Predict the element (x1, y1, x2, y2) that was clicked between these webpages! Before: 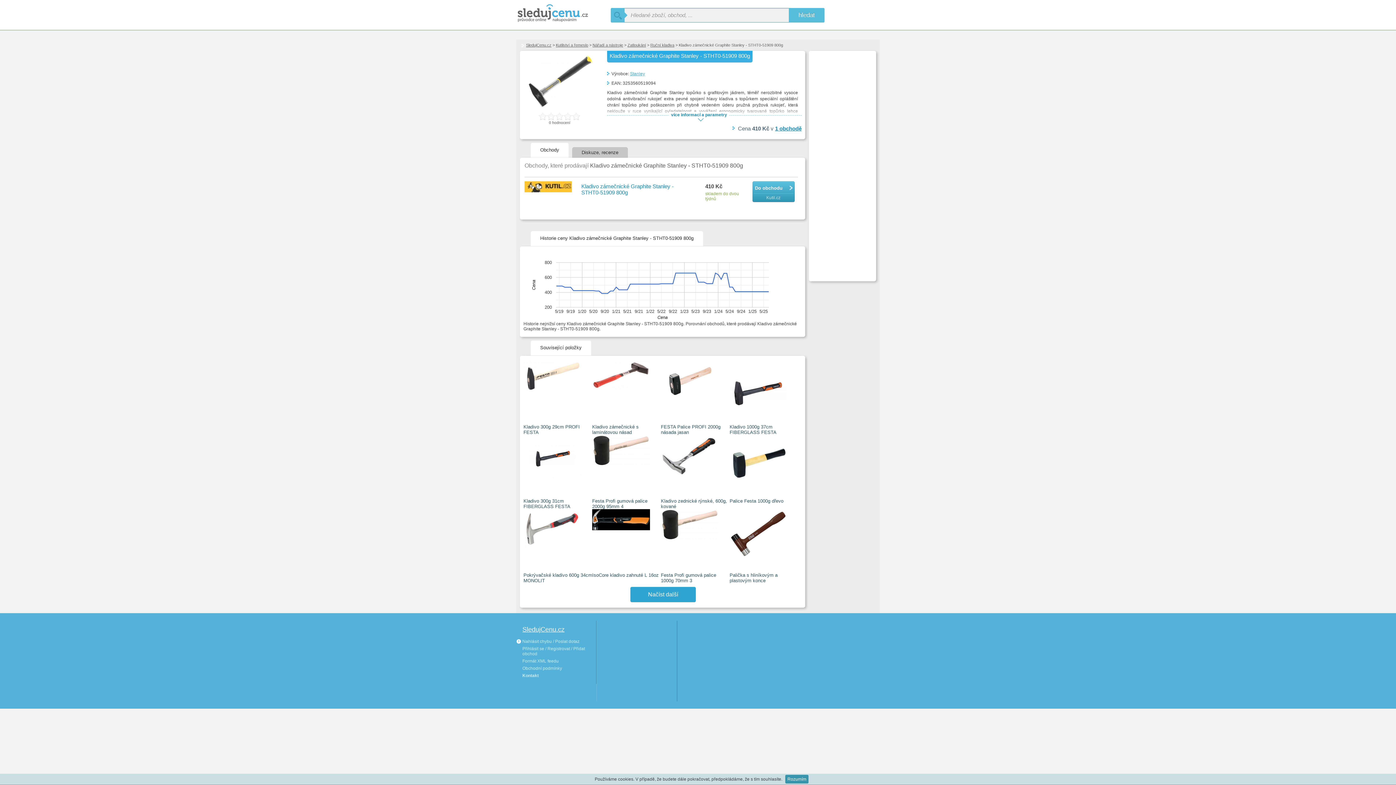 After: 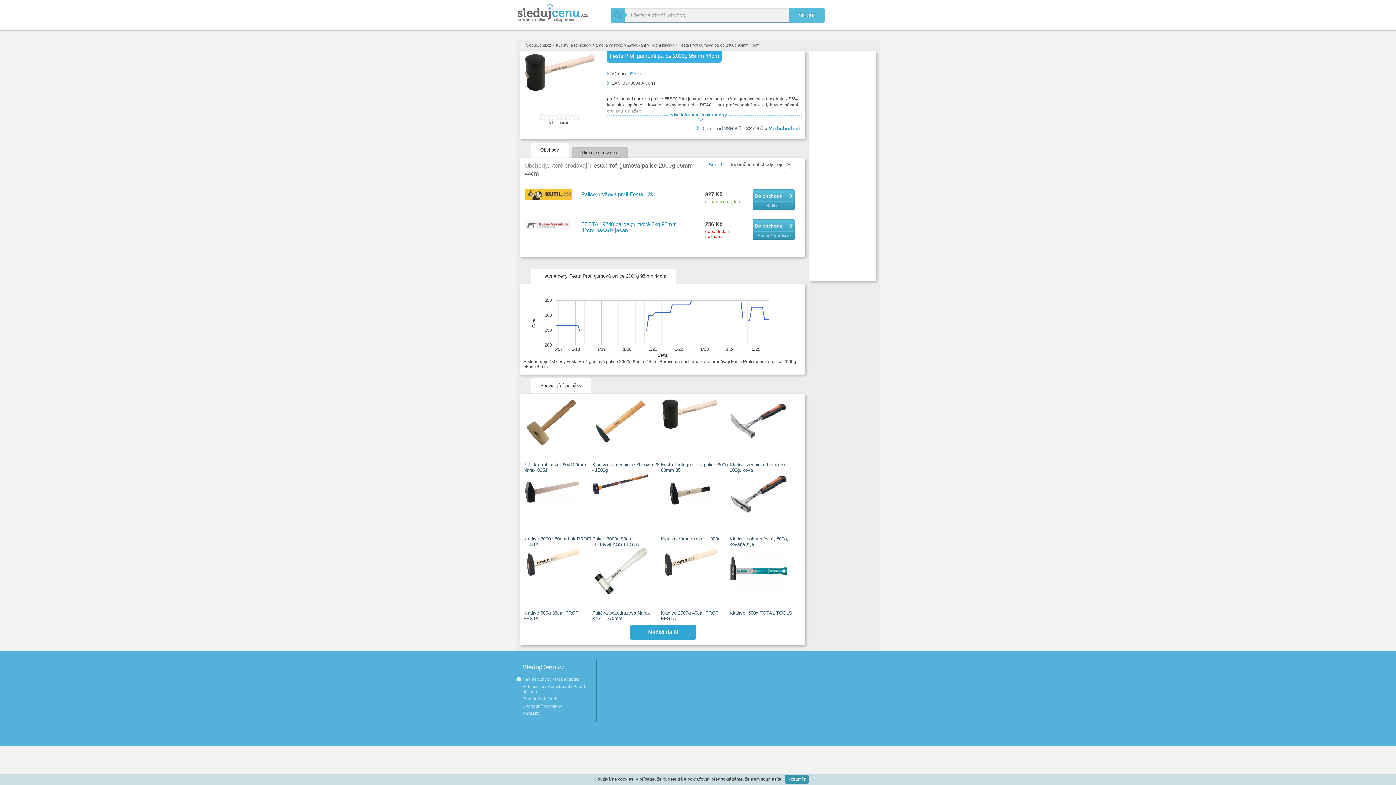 Action: bbox: (592, 435, 661, 509) label: Festa Profi gumová palice 2000g 95mm 4